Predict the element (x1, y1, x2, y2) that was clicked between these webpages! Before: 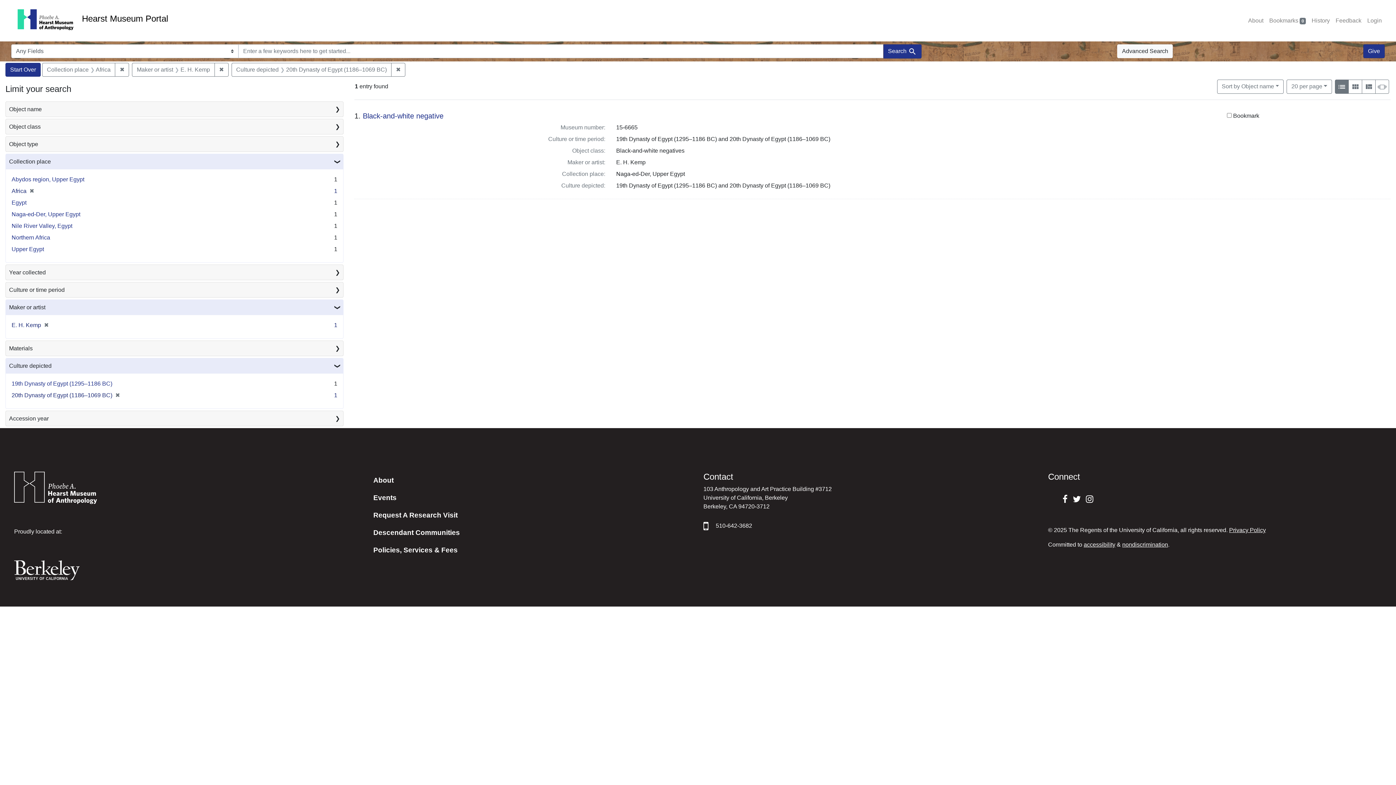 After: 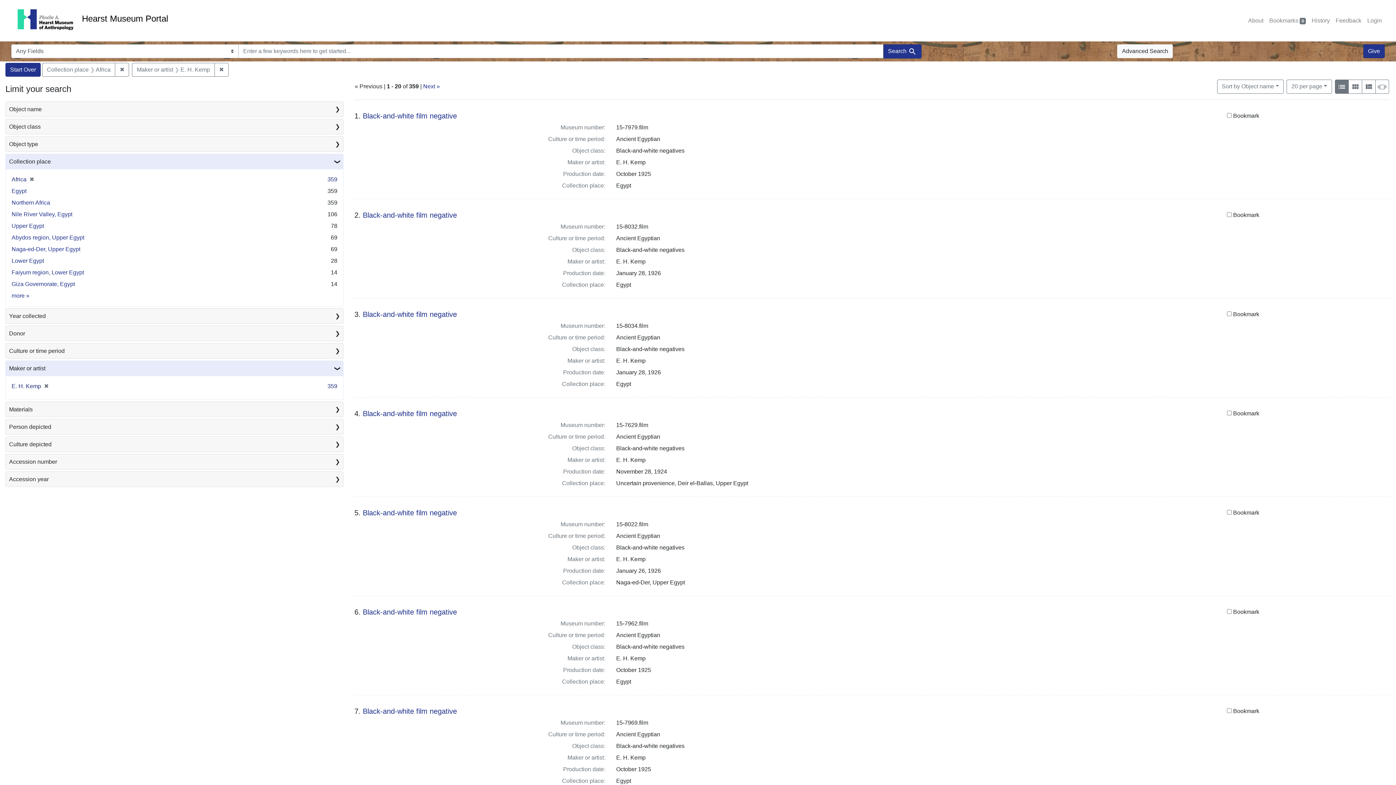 Action: label: ✖
[remove] bbox: (112, 392, 120, 398)